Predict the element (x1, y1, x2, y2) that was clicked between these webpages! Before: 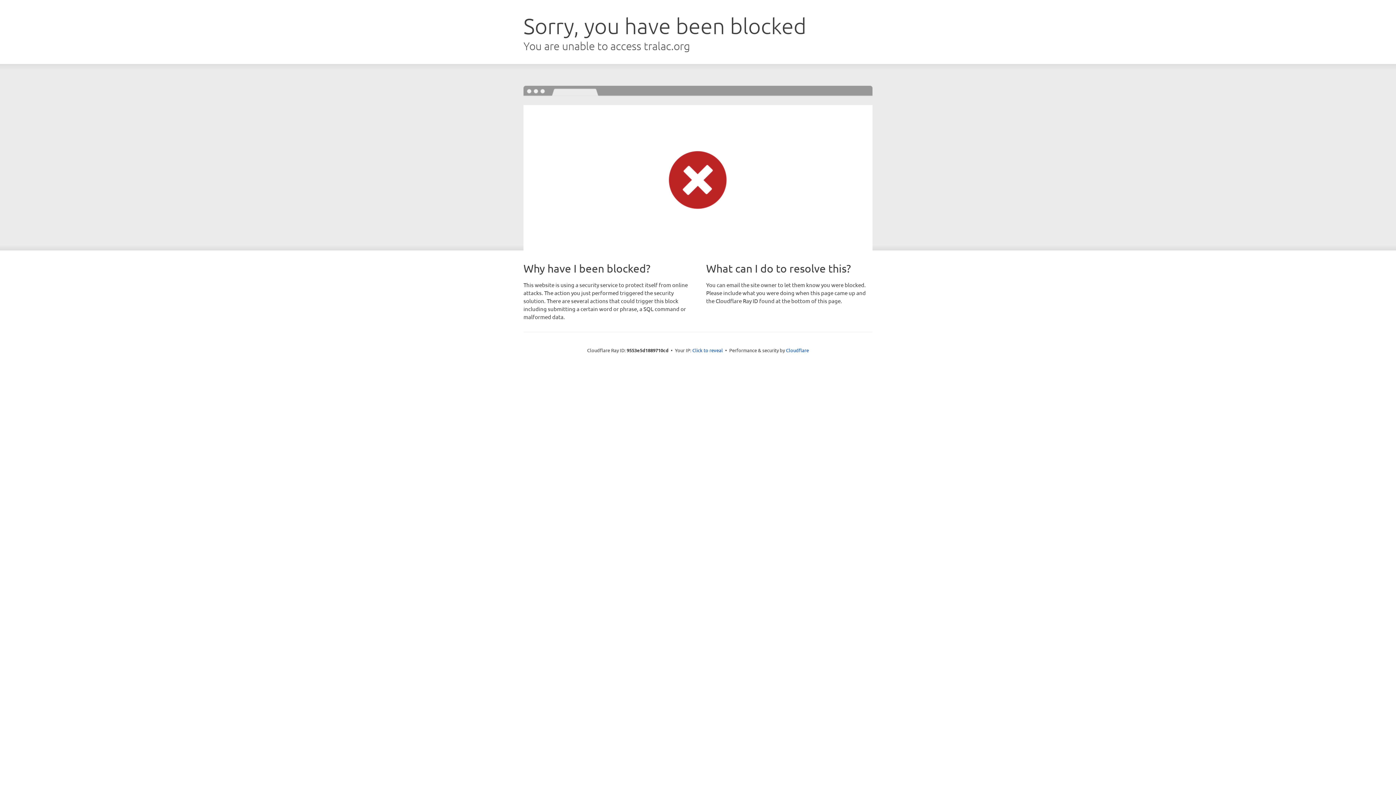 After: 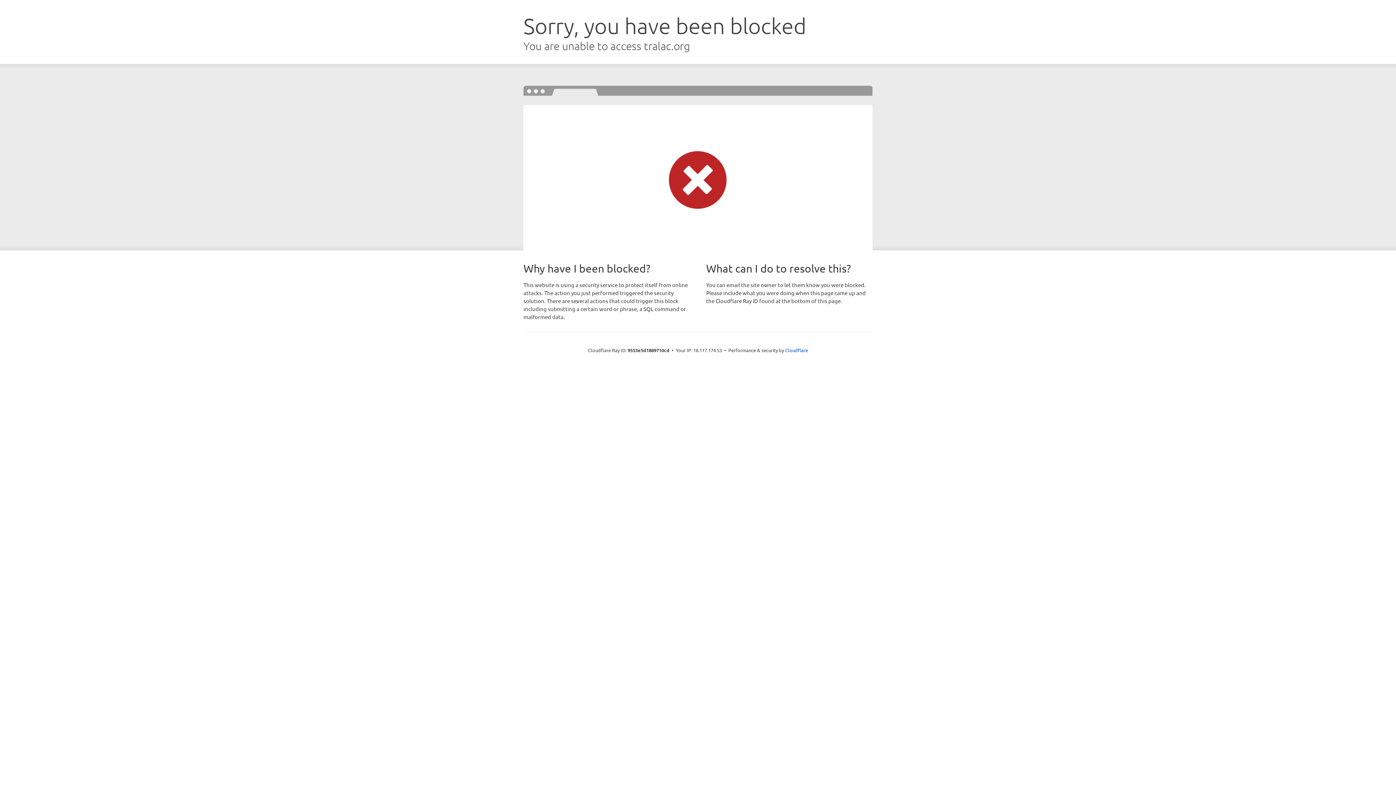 Action: bbox: (692, 346, 723, 353) label: Click to reveal